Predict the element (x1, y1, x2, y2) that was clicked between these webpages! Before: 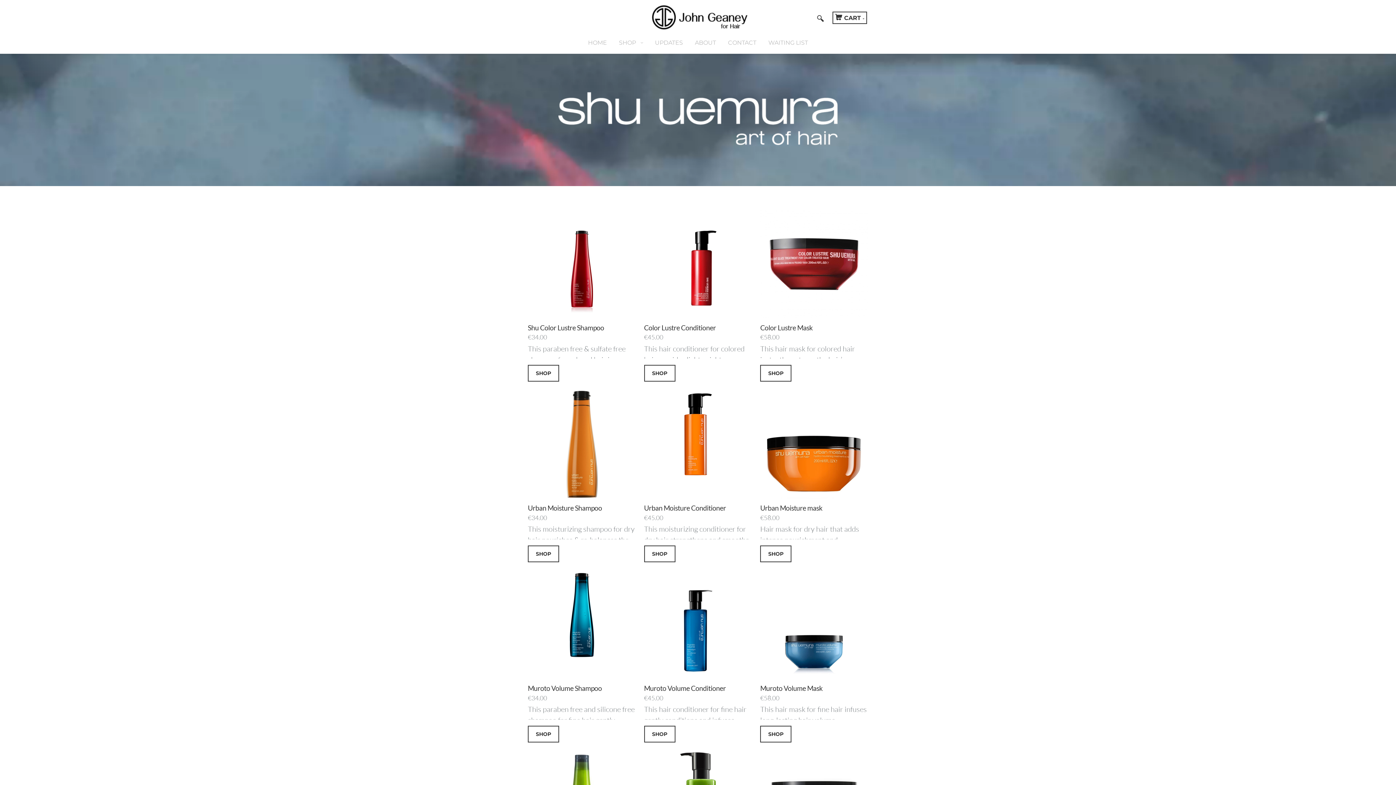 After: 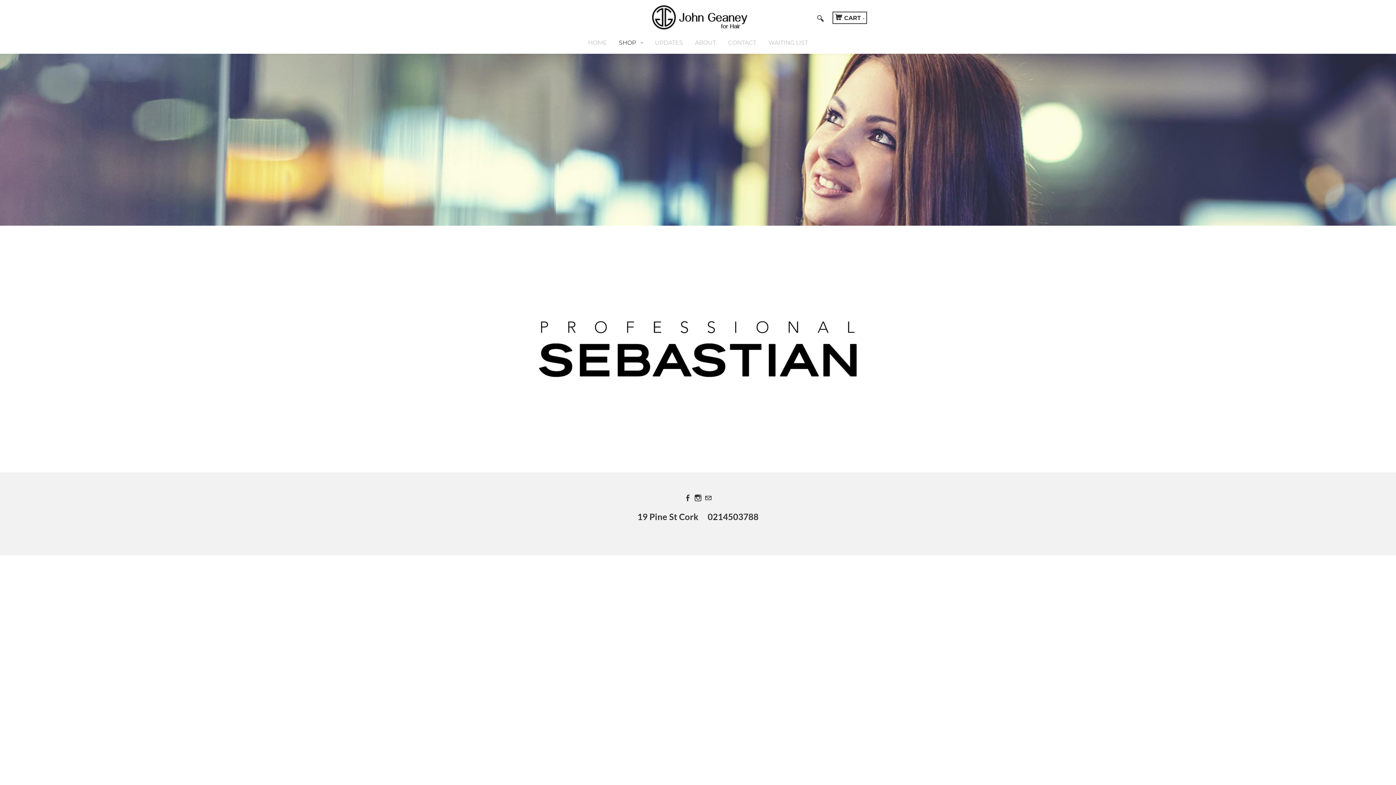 Action: bbox: (613, 32, 648, 53) label: SHOP 